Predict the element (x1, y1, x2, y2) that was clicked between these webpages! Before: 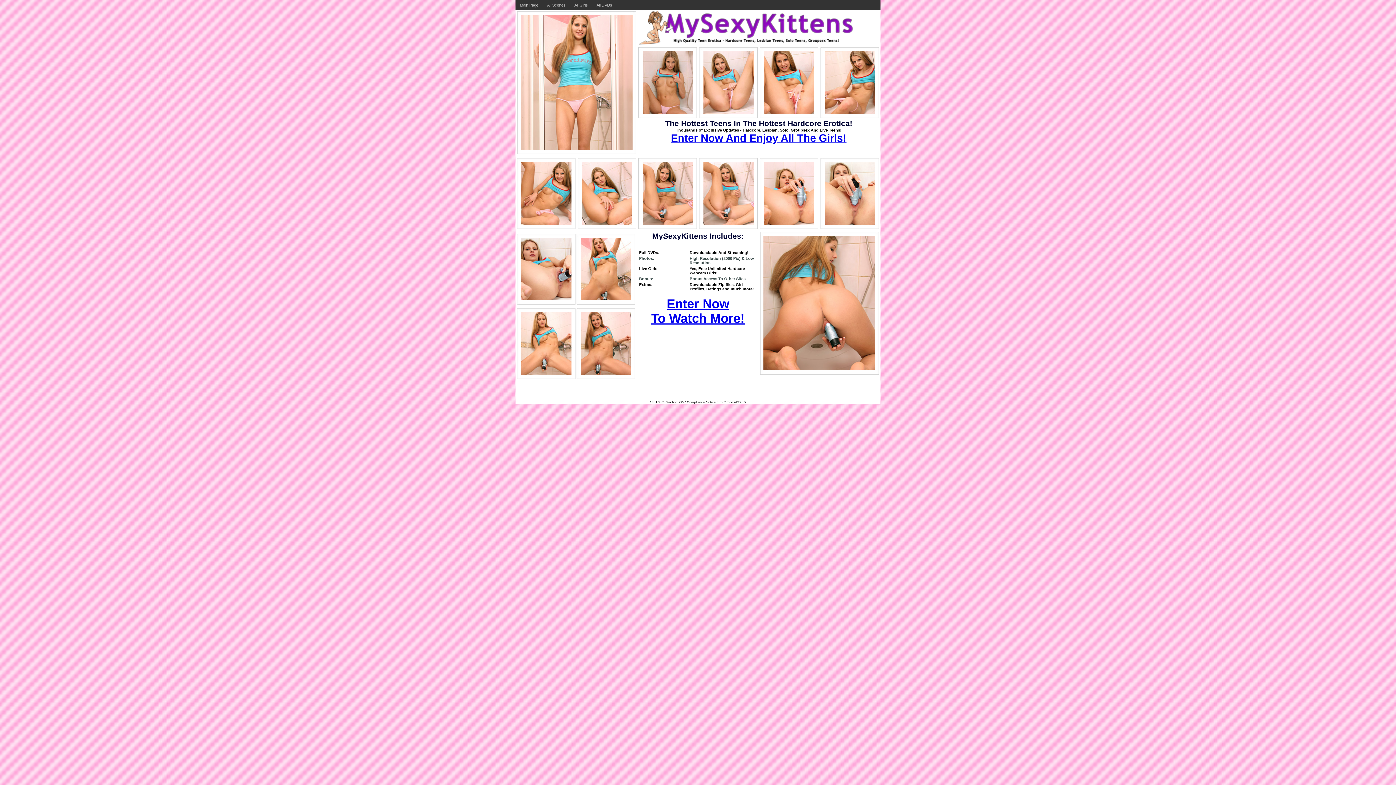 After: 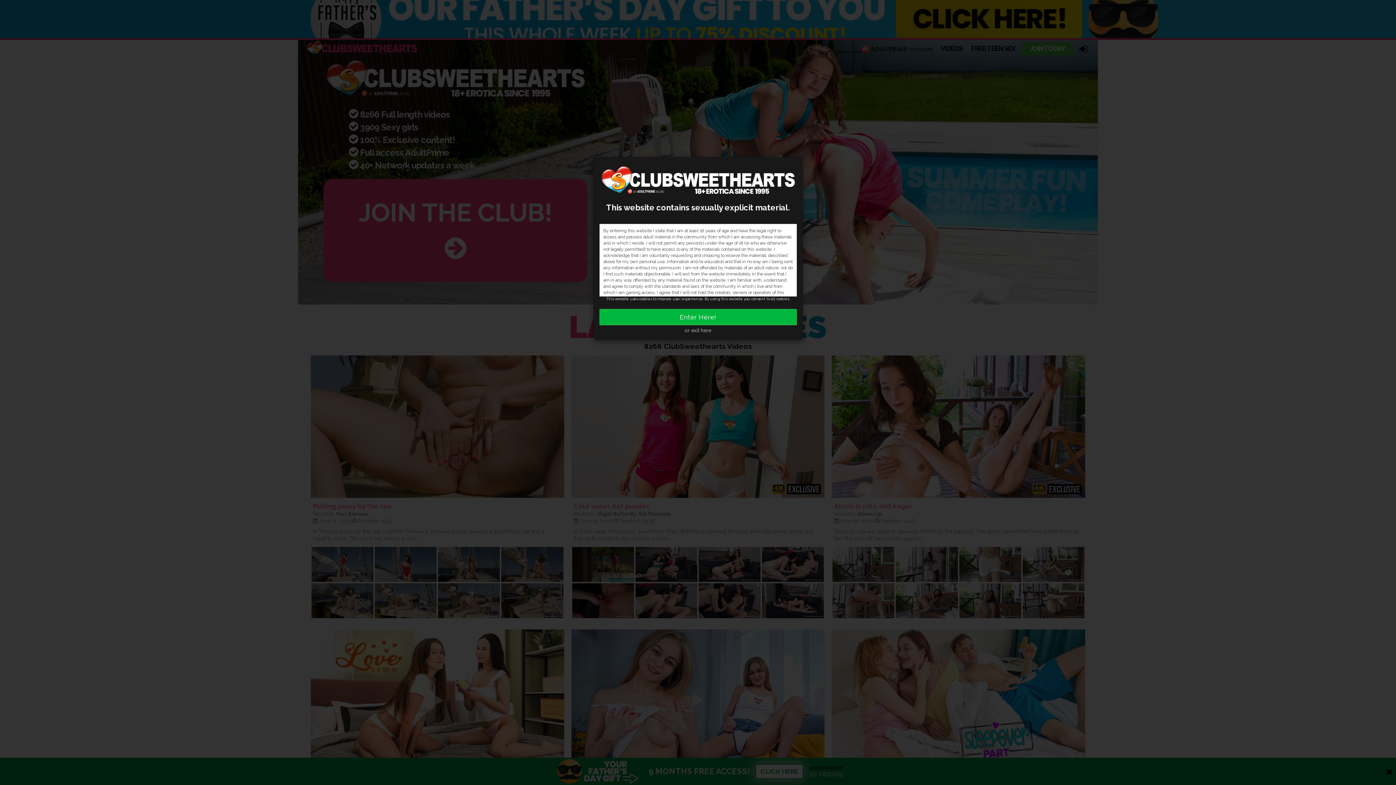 Action: bbox: (515, 0, 542, 10) label: Main Page